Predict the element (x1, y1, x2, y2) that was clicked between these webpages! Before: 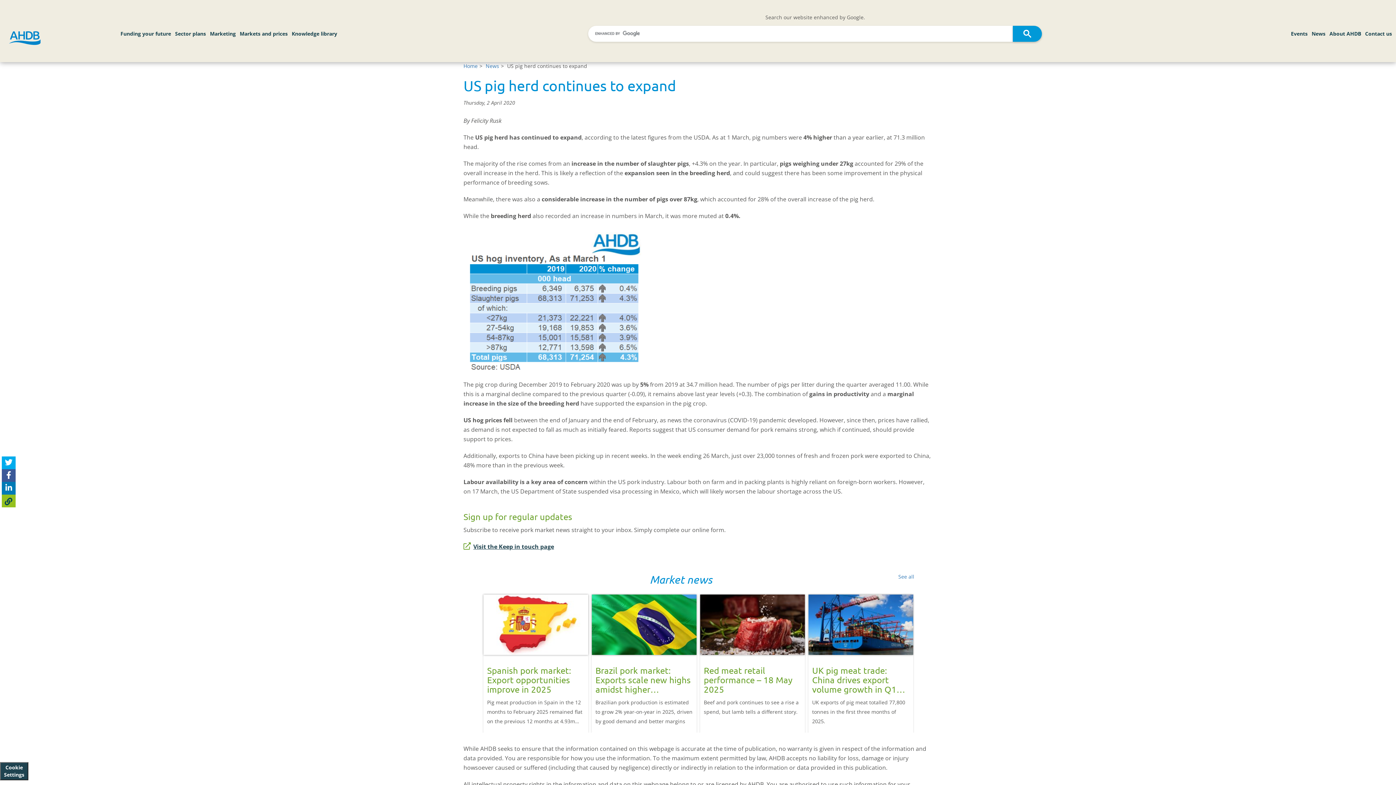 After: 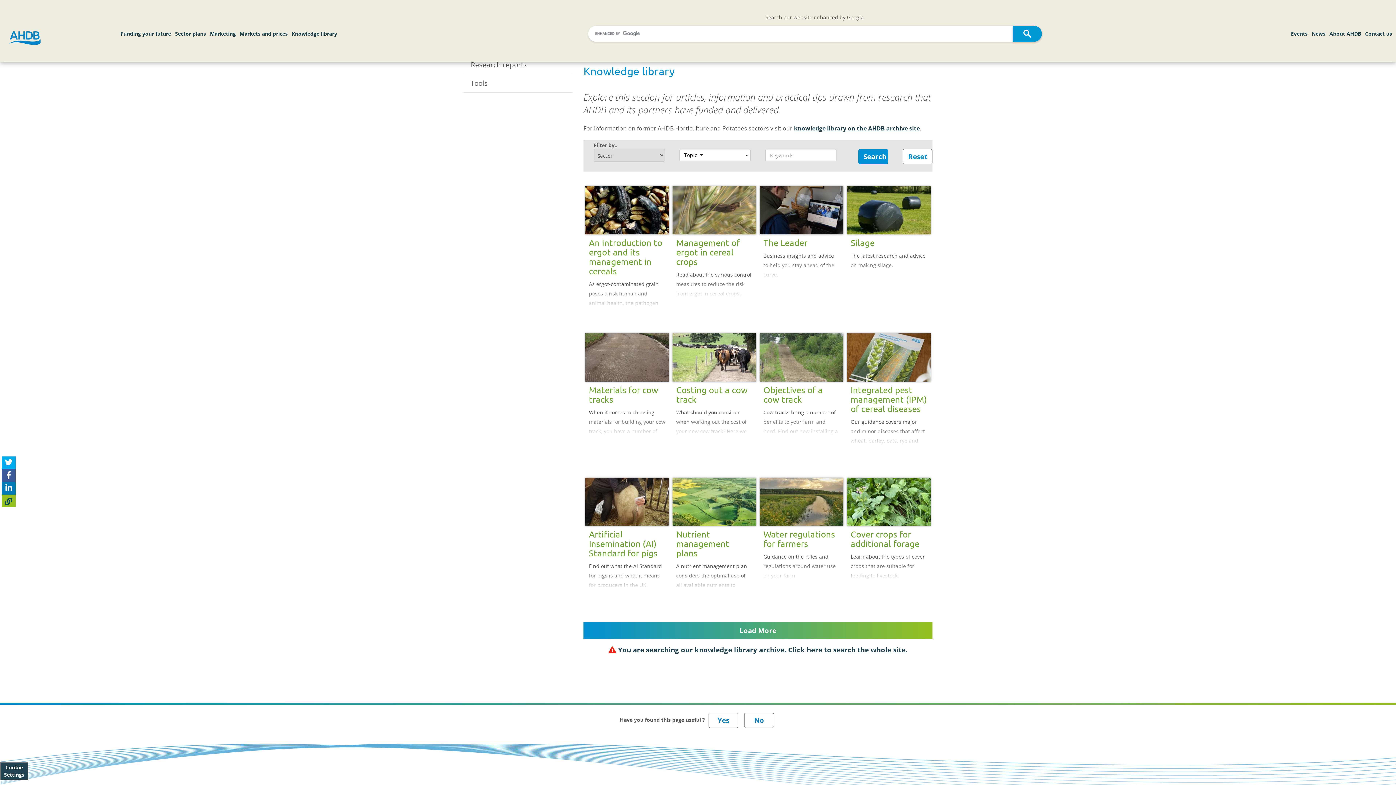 Action: label: 
Knowledge library
 bbox: (291, 21, 337, 37)